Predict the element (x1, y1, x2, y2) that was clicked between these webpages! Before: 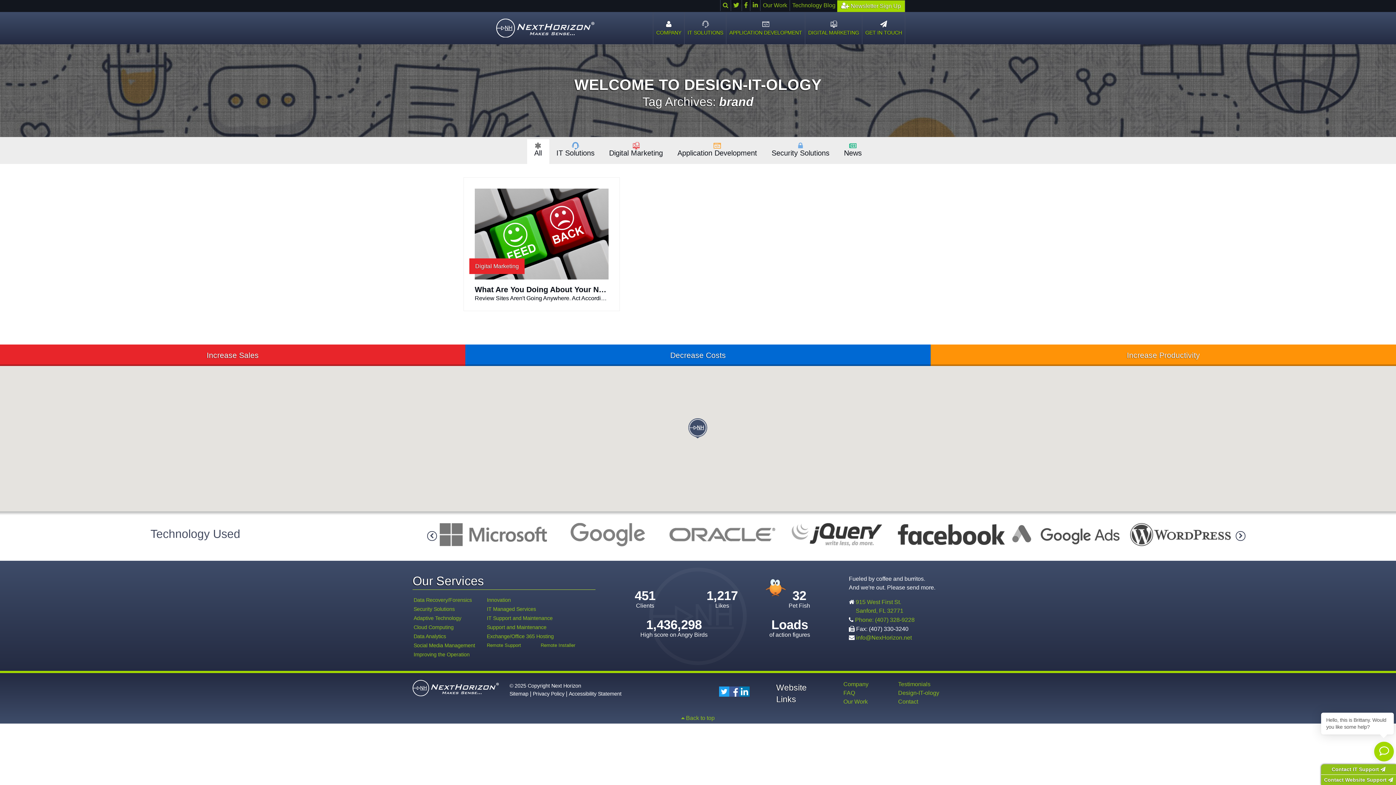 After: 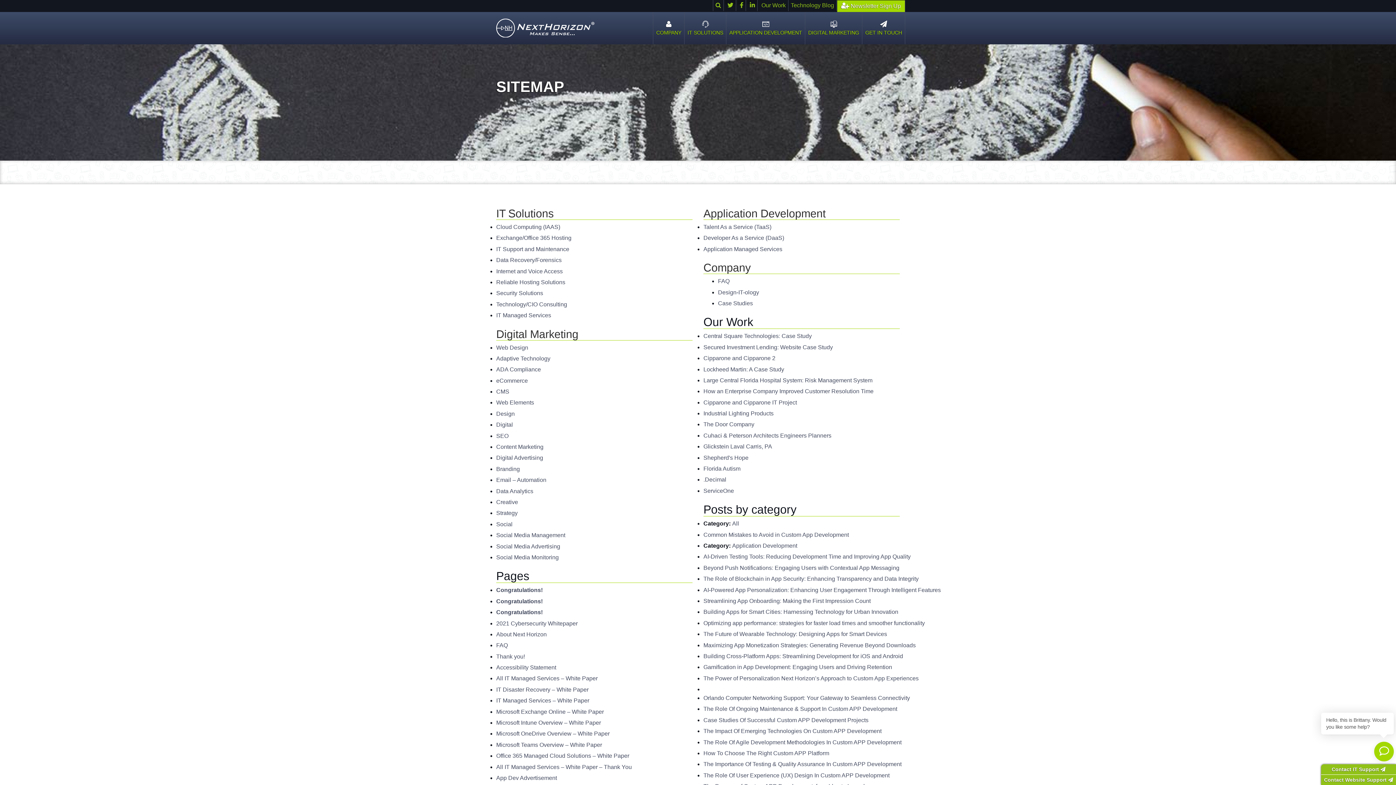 Action: label: Sitemap bbox: (509, 691, 528, 697)